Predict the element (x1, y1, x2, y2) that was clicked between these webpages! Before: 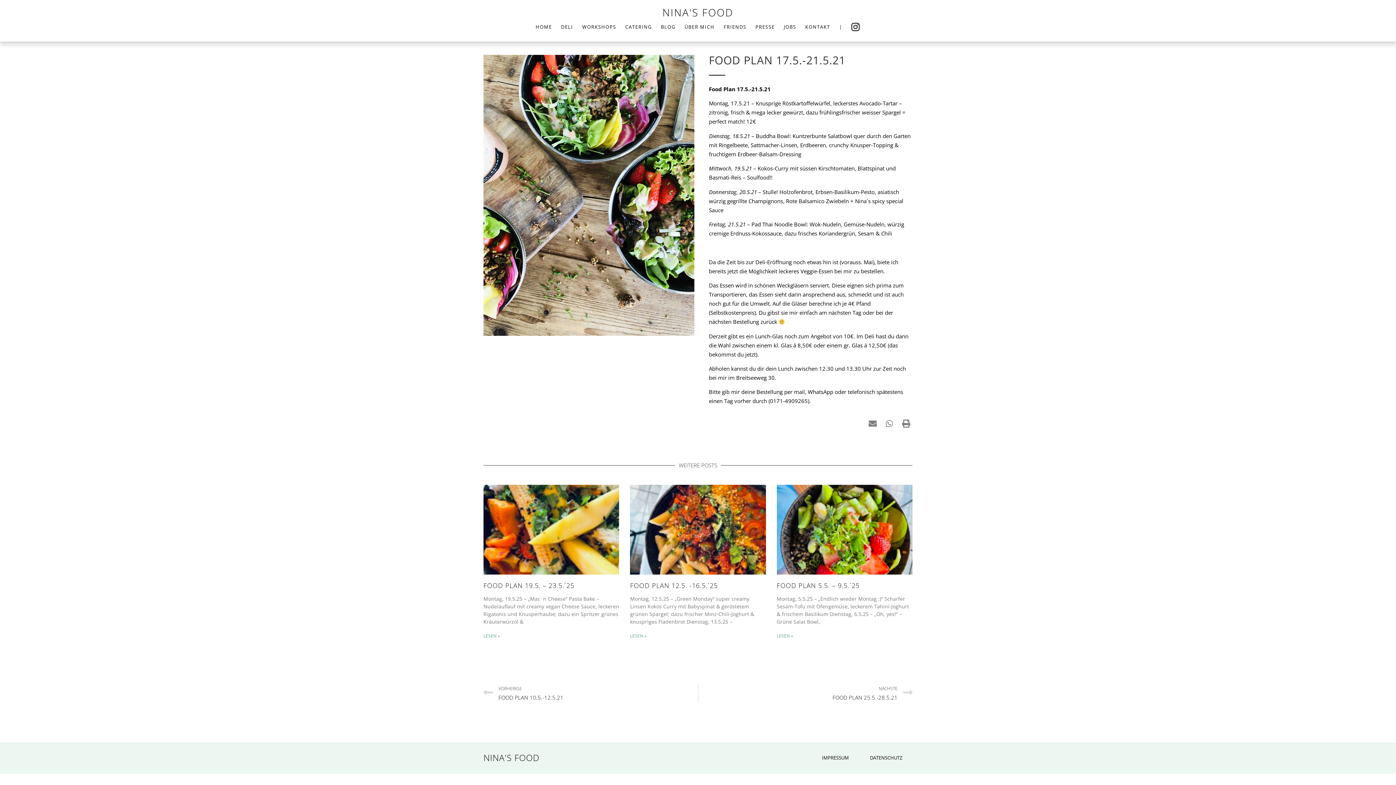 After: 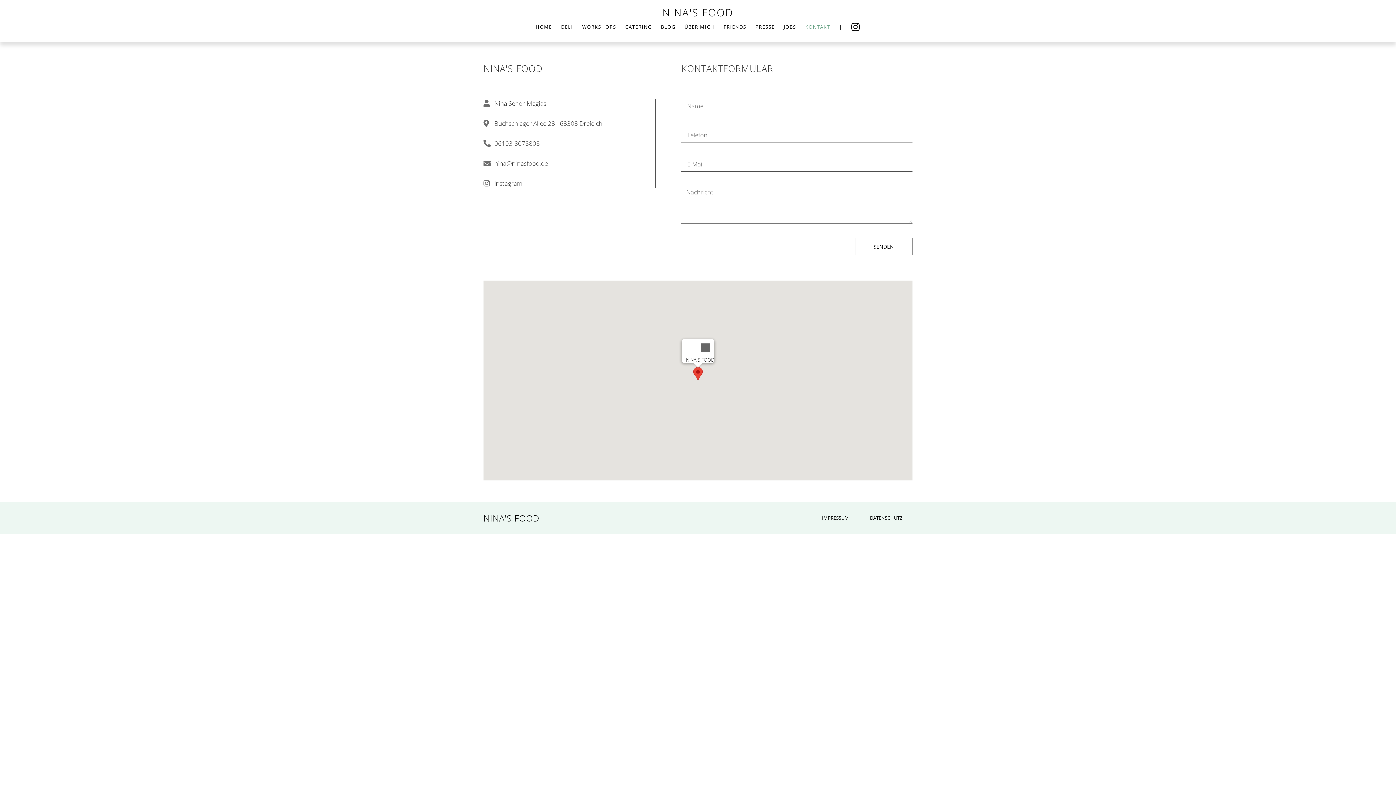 Action: label: KONTAKT bbox: (805, 17, 830, 36)